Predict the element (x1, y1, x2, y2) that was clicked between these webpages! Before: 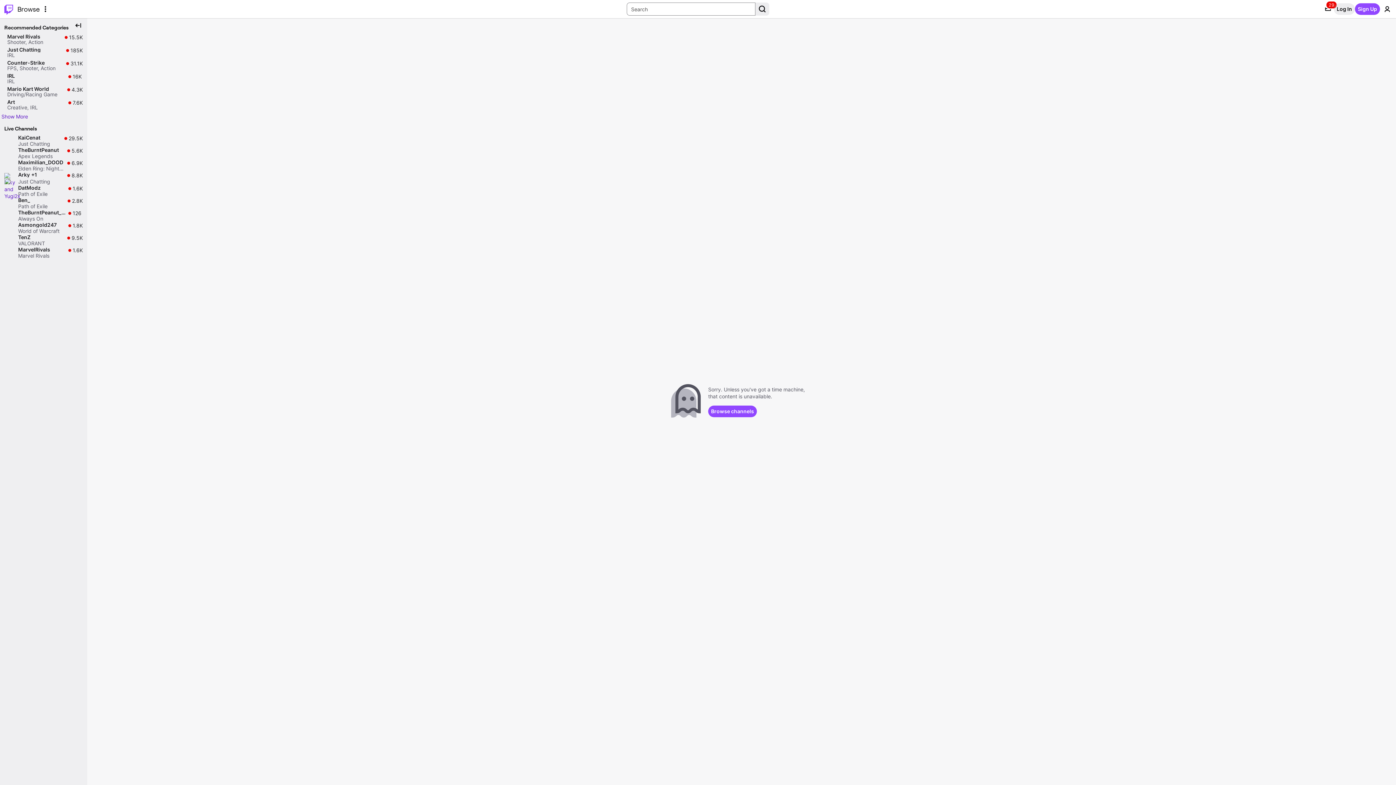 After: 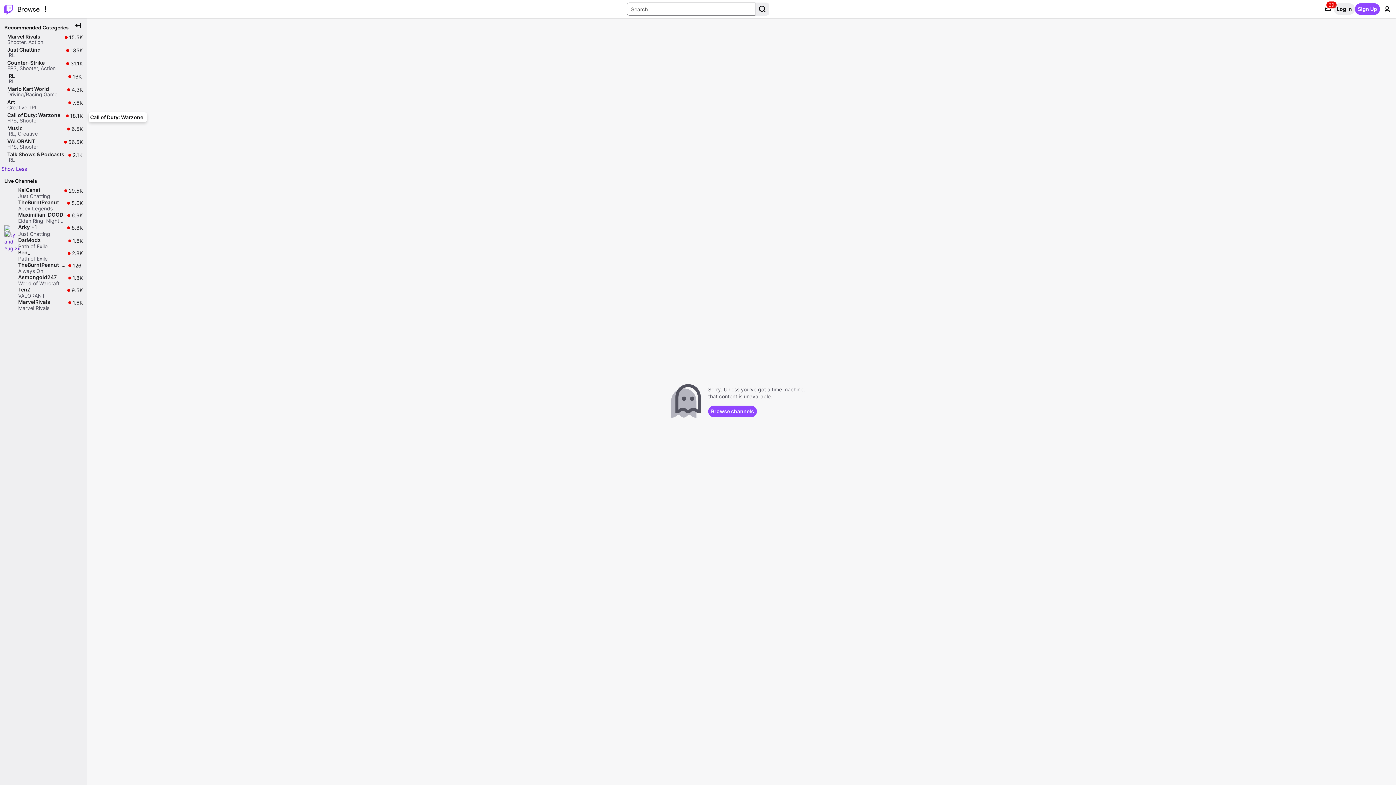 Action: bbox: (1, 112, 28, 120) label: Show More